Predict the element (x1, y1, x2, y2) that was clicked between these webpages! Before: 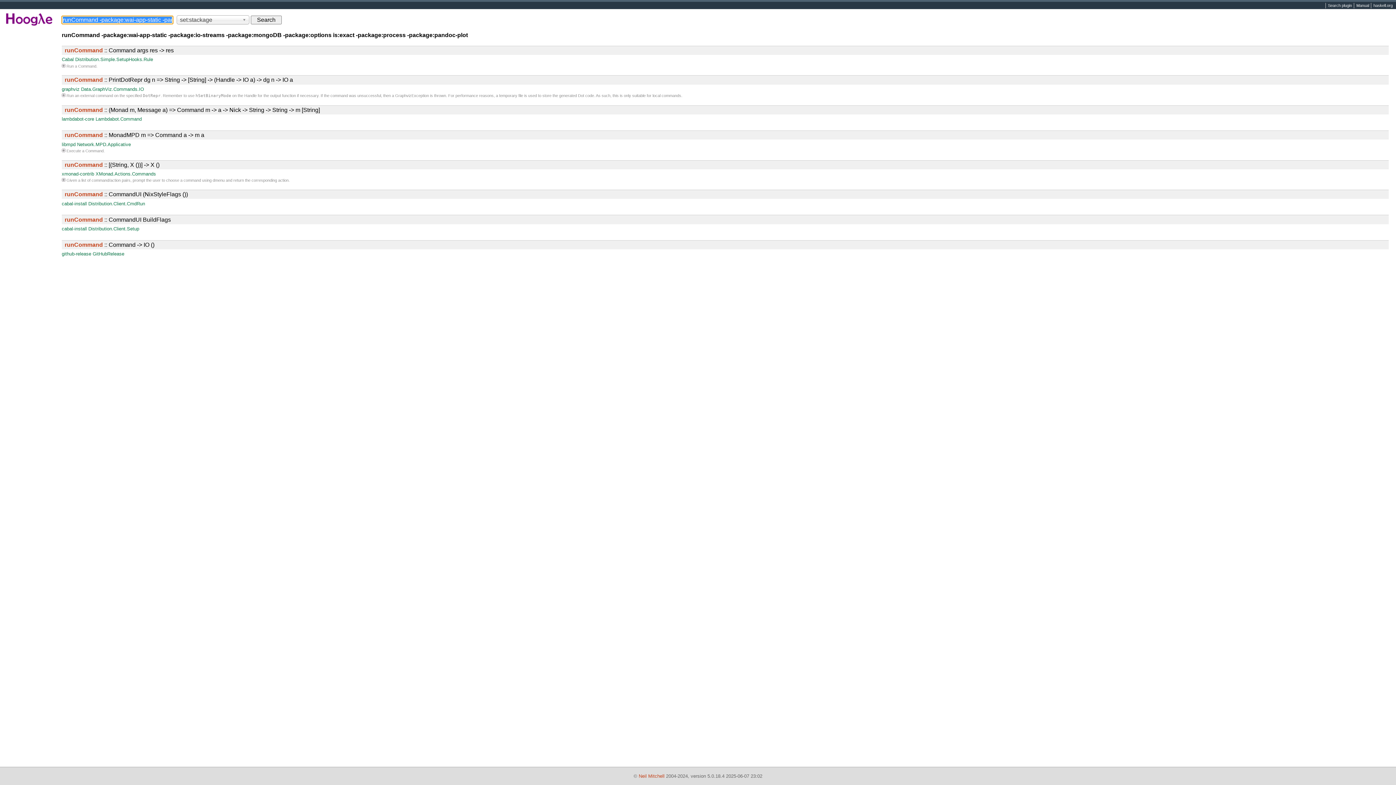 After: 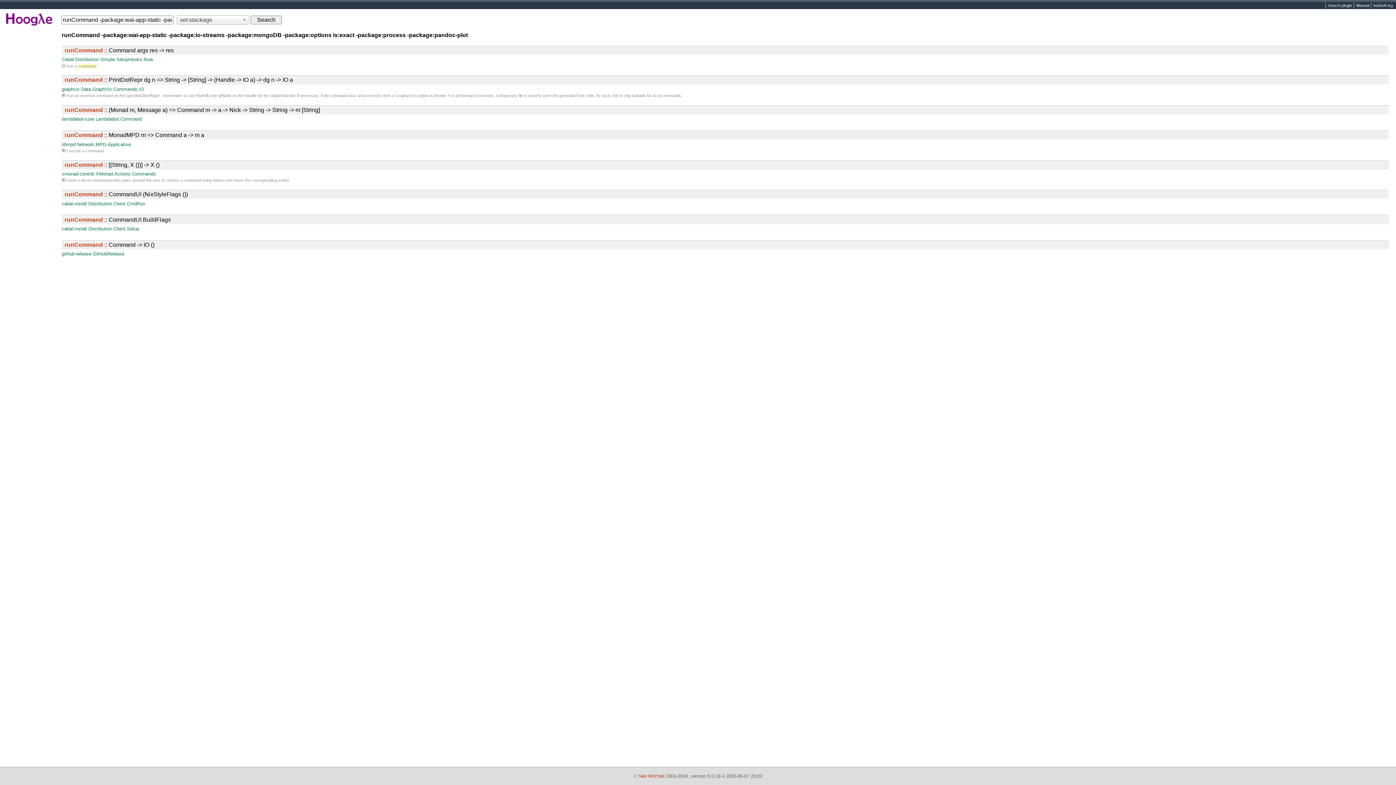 Action: label: Command bbox: (78, 63, 96, 68)